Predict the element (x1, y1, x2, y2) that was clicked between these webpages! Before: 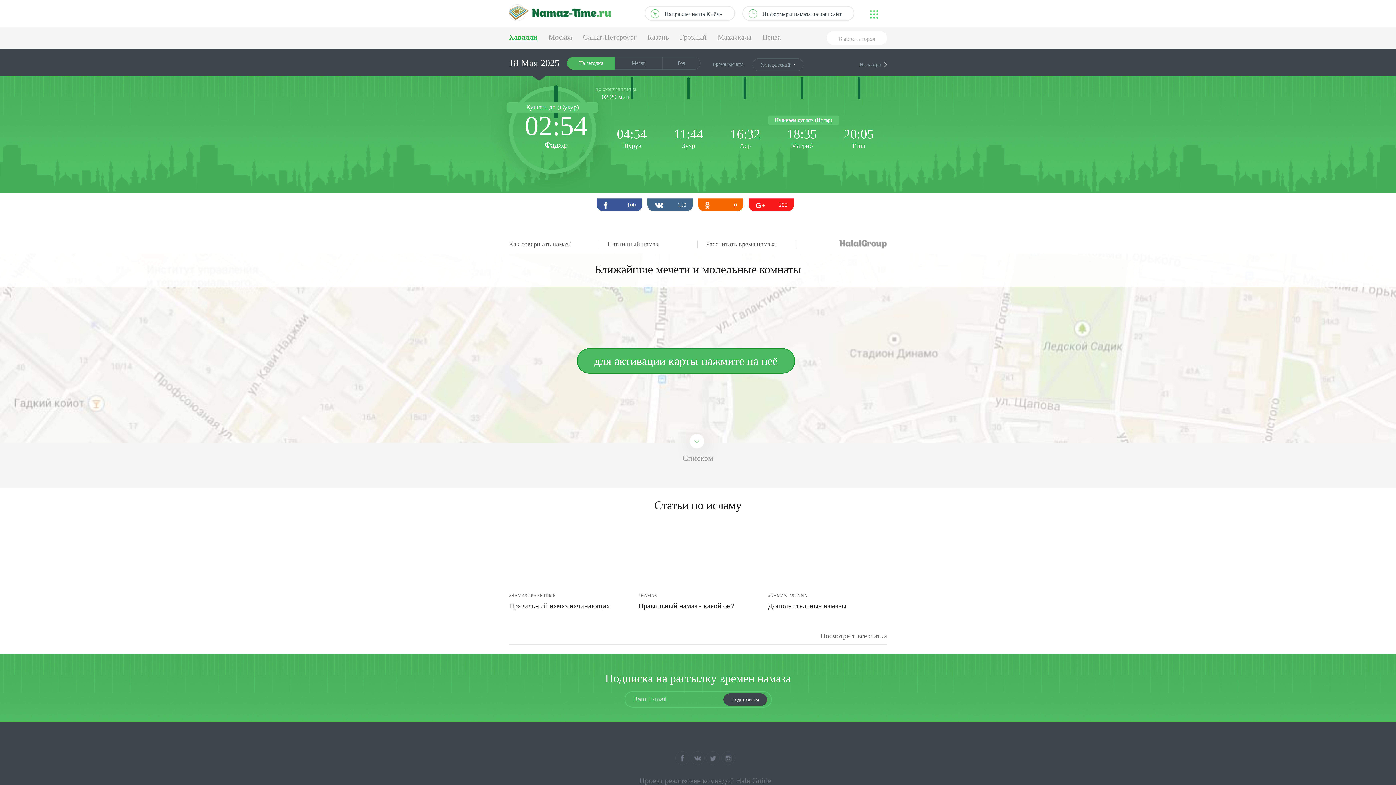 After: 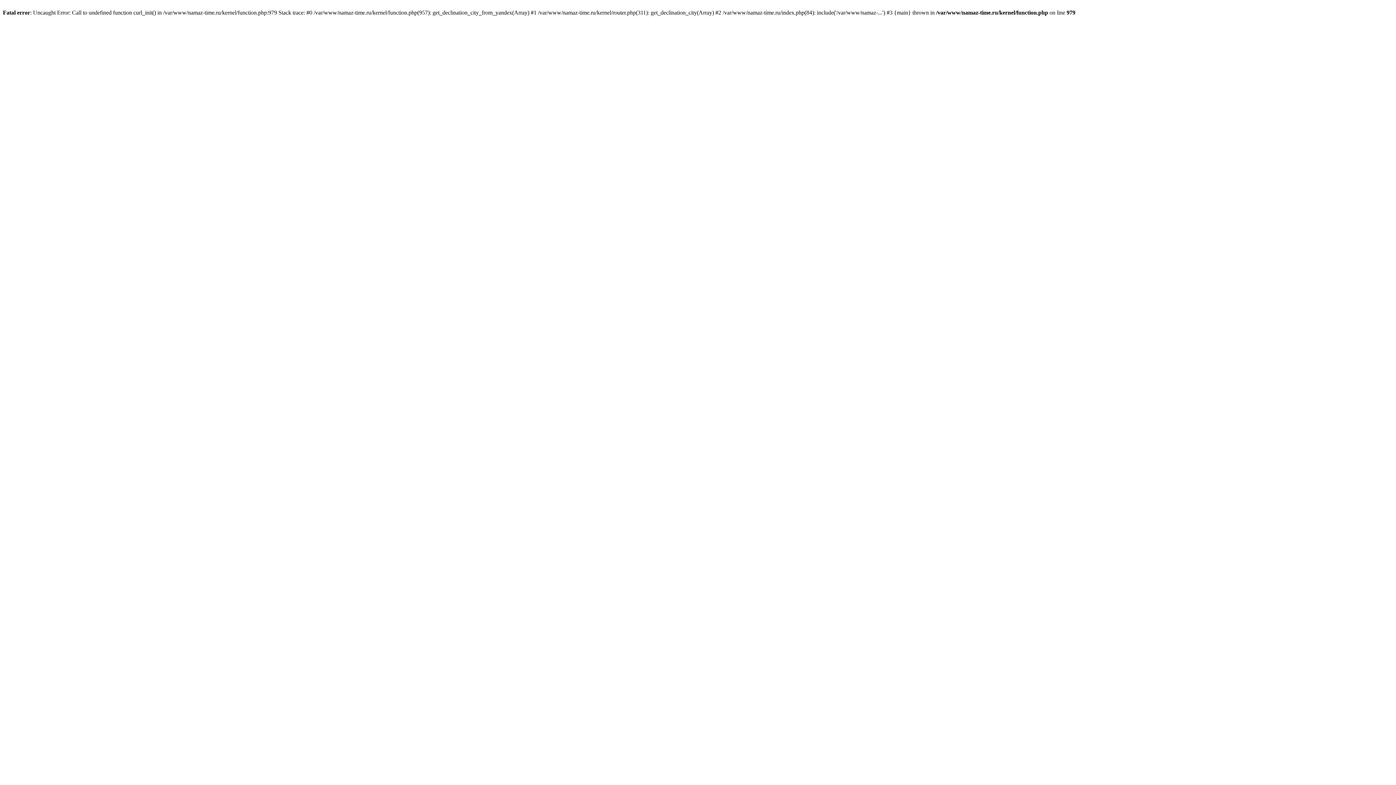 Action: bbox: (742, 5, 854, 20) label:  Информеры намаза на ваш сайт